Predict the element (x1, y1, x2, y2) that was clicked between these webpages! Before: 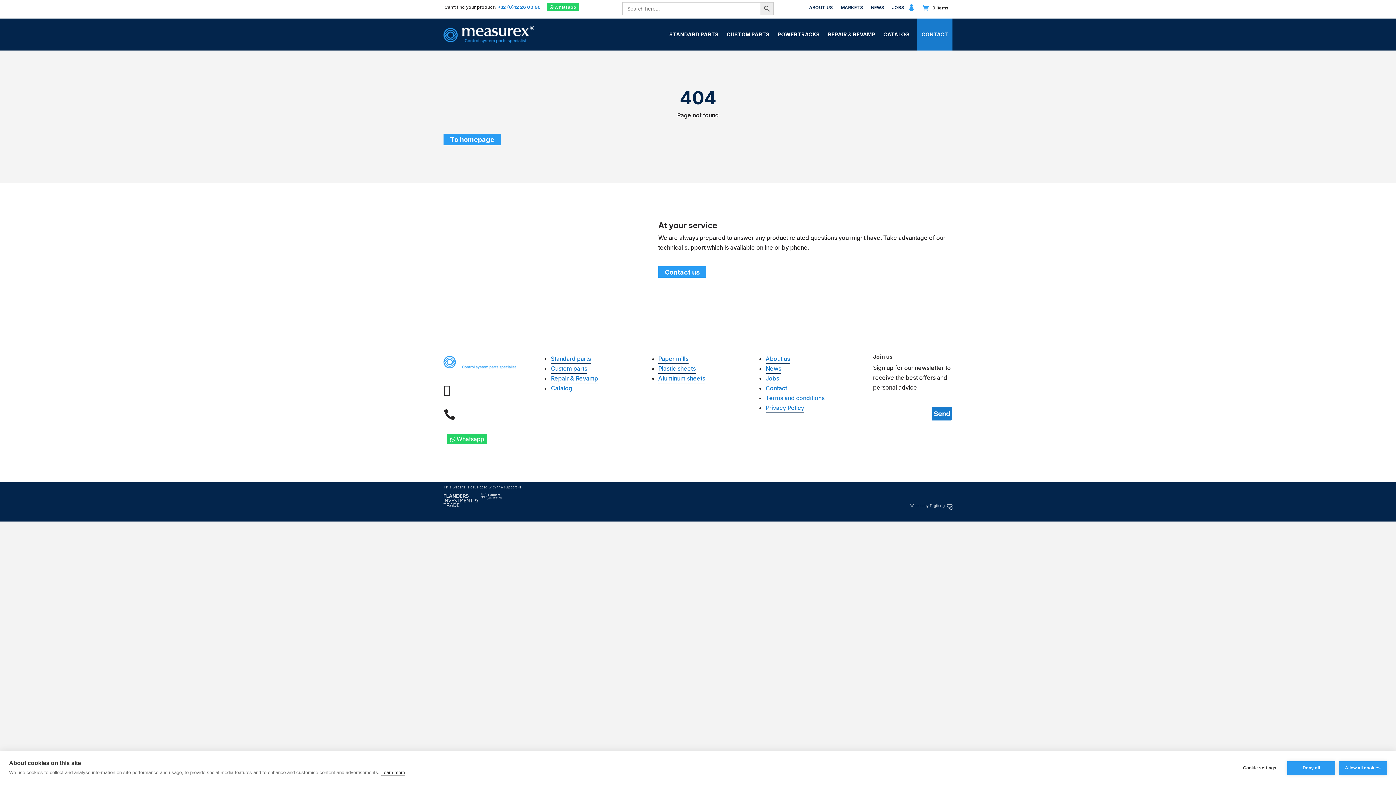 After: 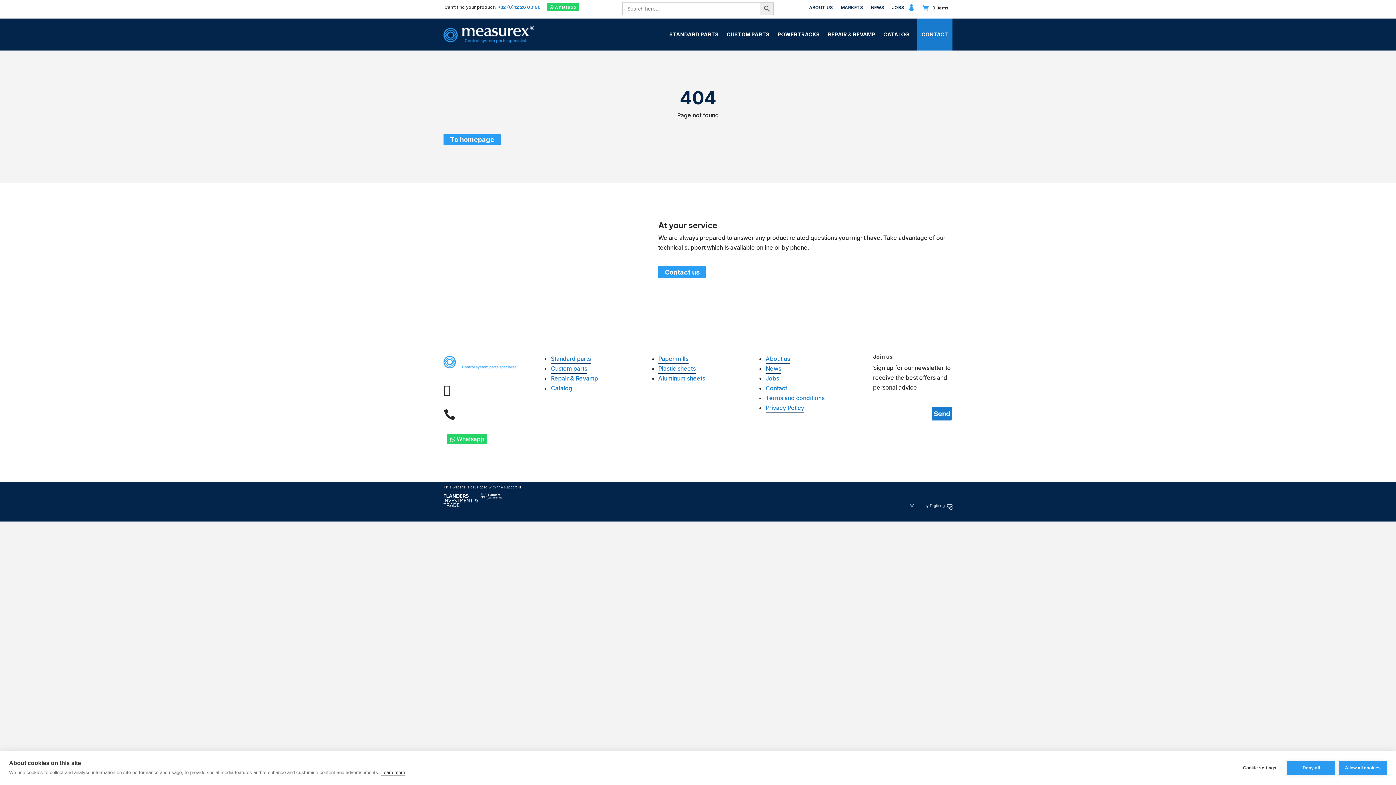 Action: label: This website is developed with the support of:
 bbox: (443, 485, 522, 508)